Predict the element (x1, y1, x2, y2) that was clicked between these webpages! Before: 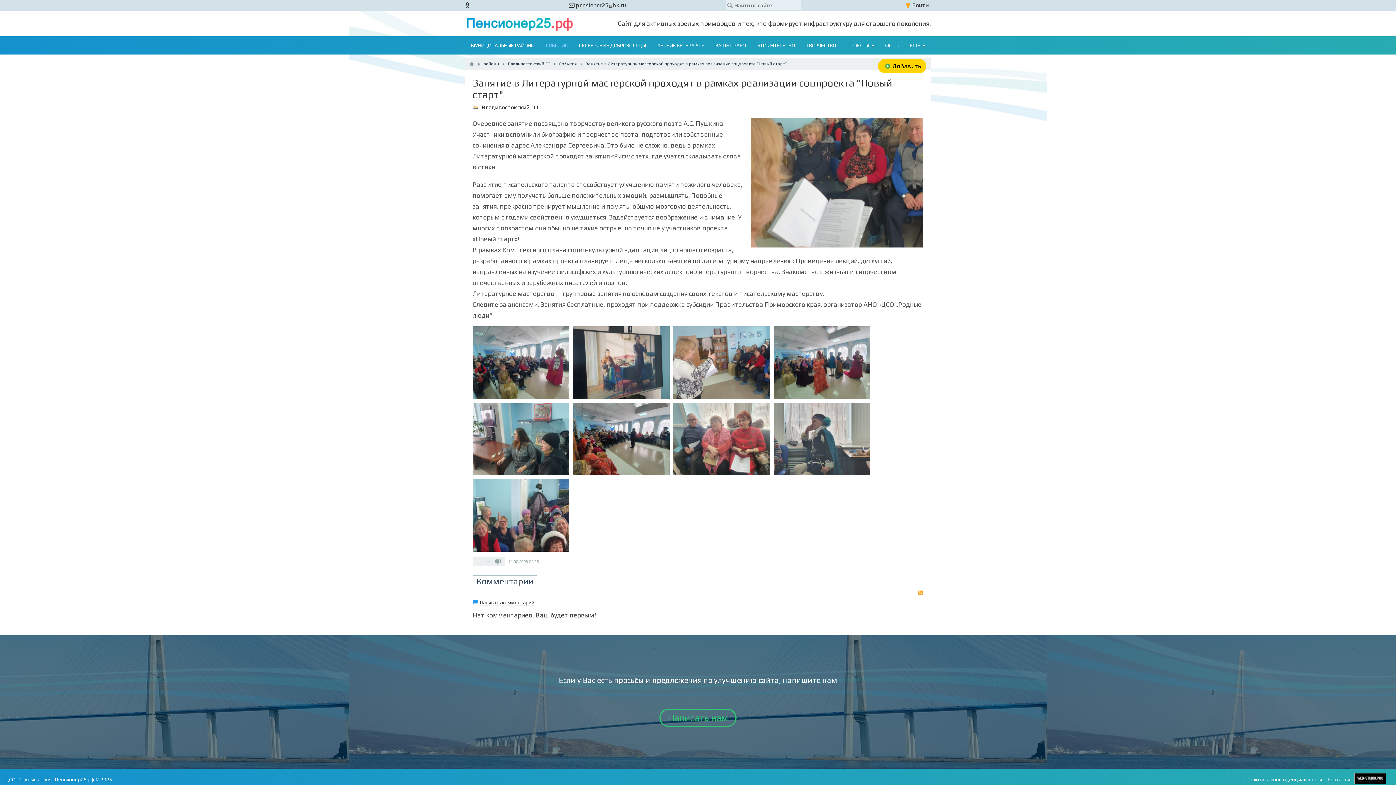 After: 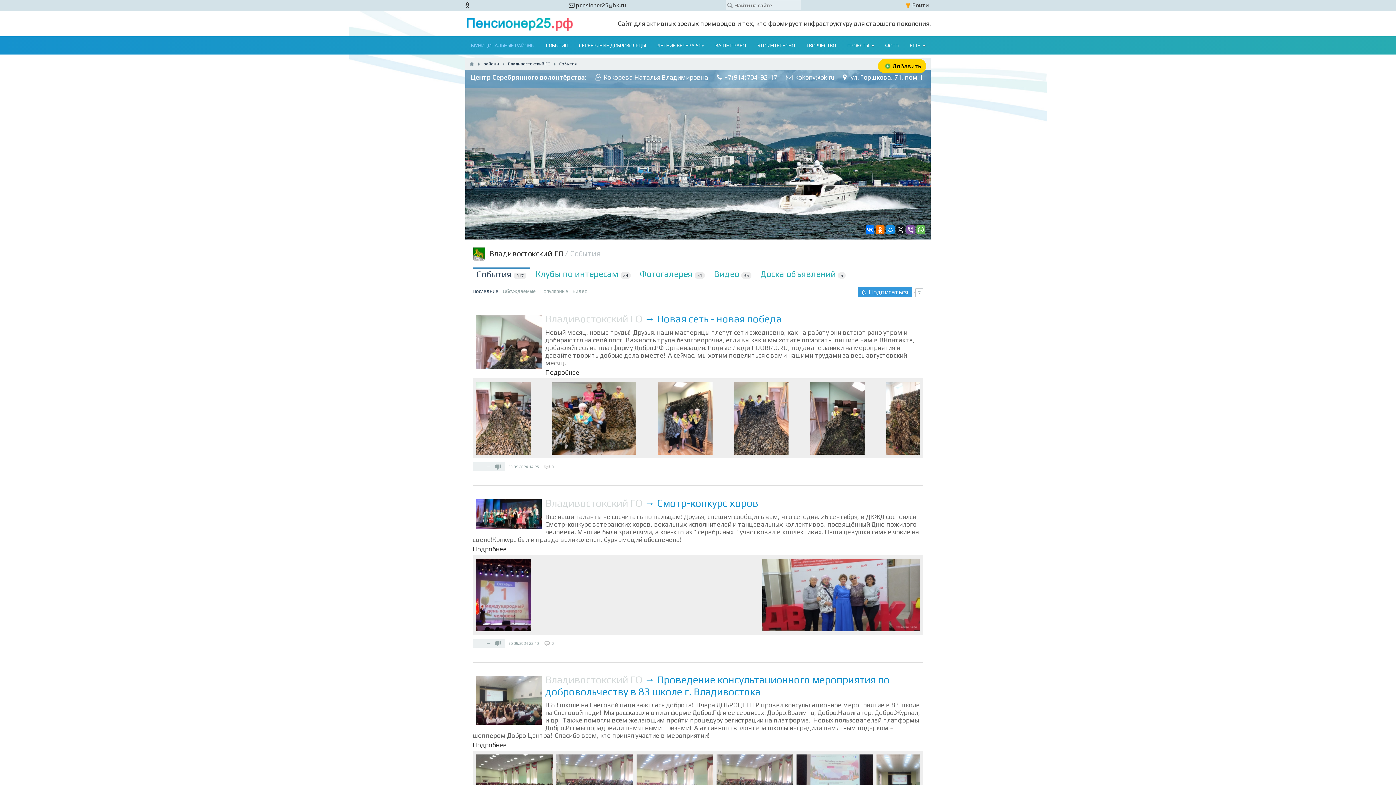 Action: bbox: (481, 104, 537, 110) label: Владивостокский ГО